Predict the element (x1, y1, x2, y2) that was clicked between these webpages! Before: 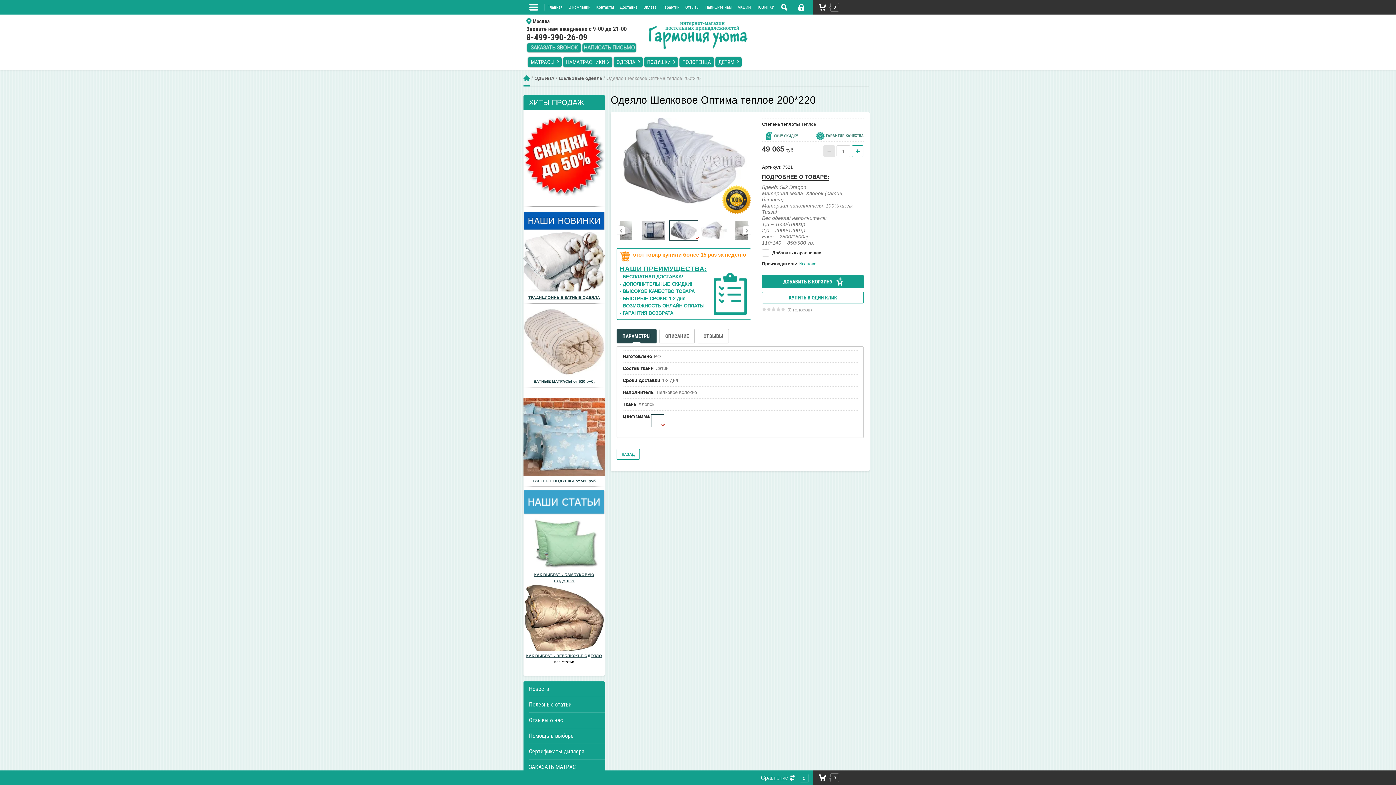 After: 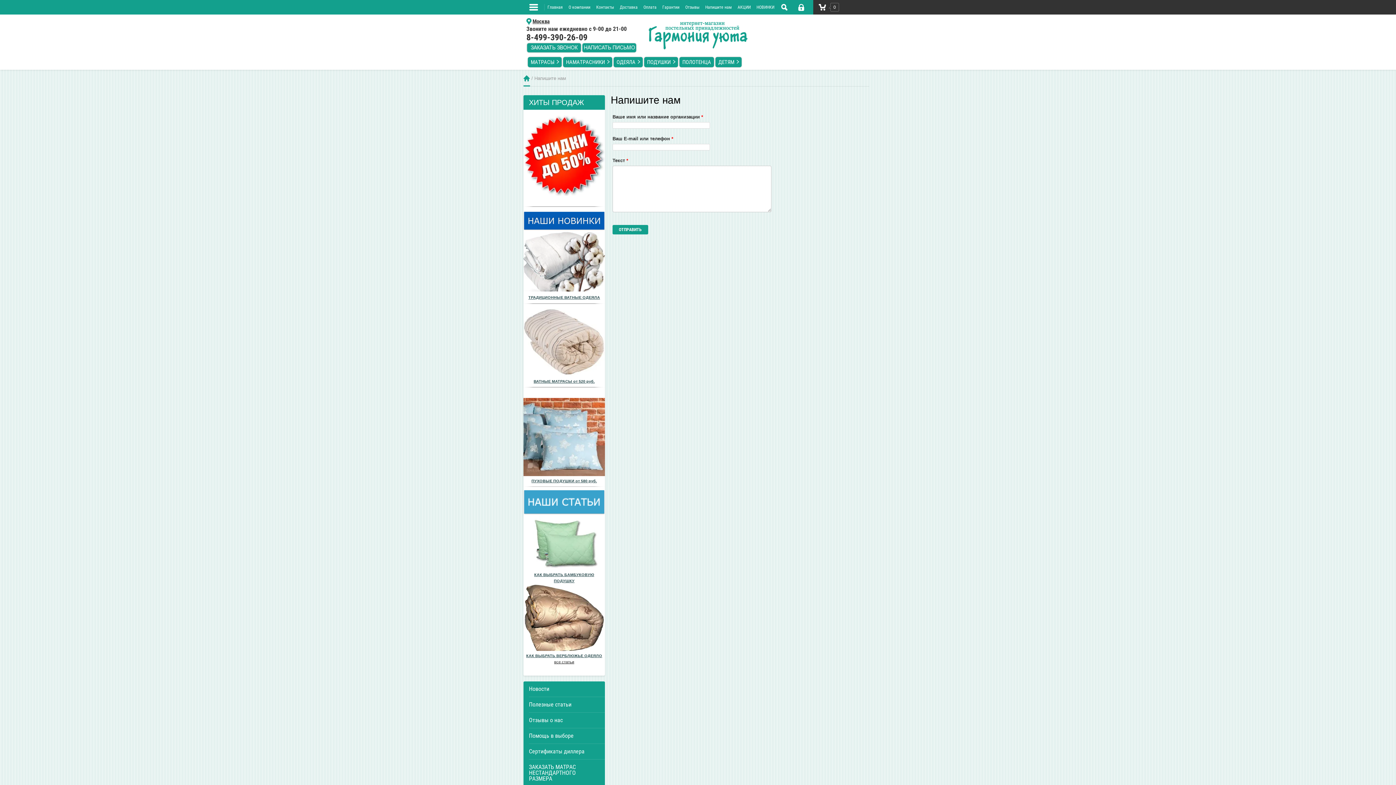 Action: label: Напишите нам bbox: (702, 0, 734, 14)